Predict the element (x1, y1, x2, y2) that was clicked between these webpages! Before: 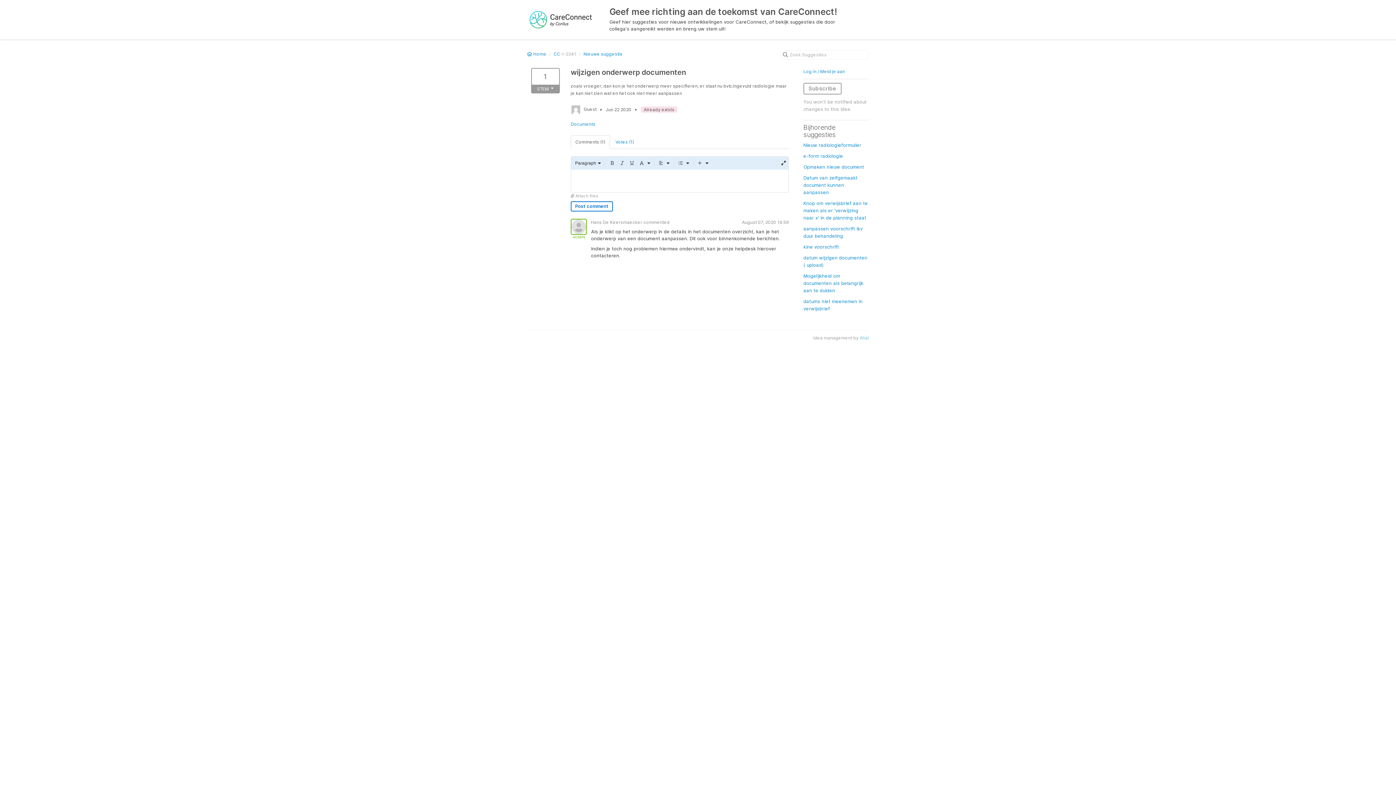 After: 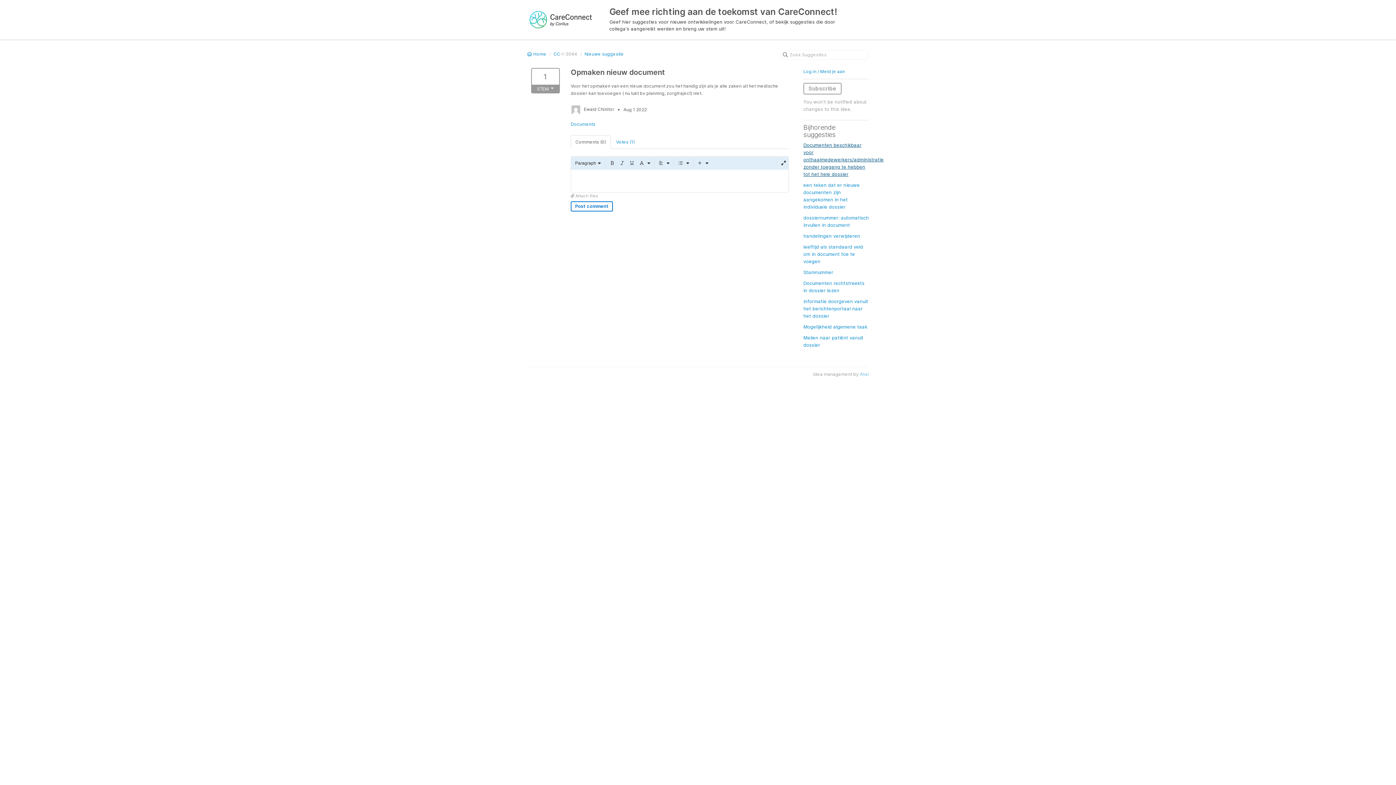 Action: label: Opmaken nieuw document bbox: (803, 164, 864, 169)